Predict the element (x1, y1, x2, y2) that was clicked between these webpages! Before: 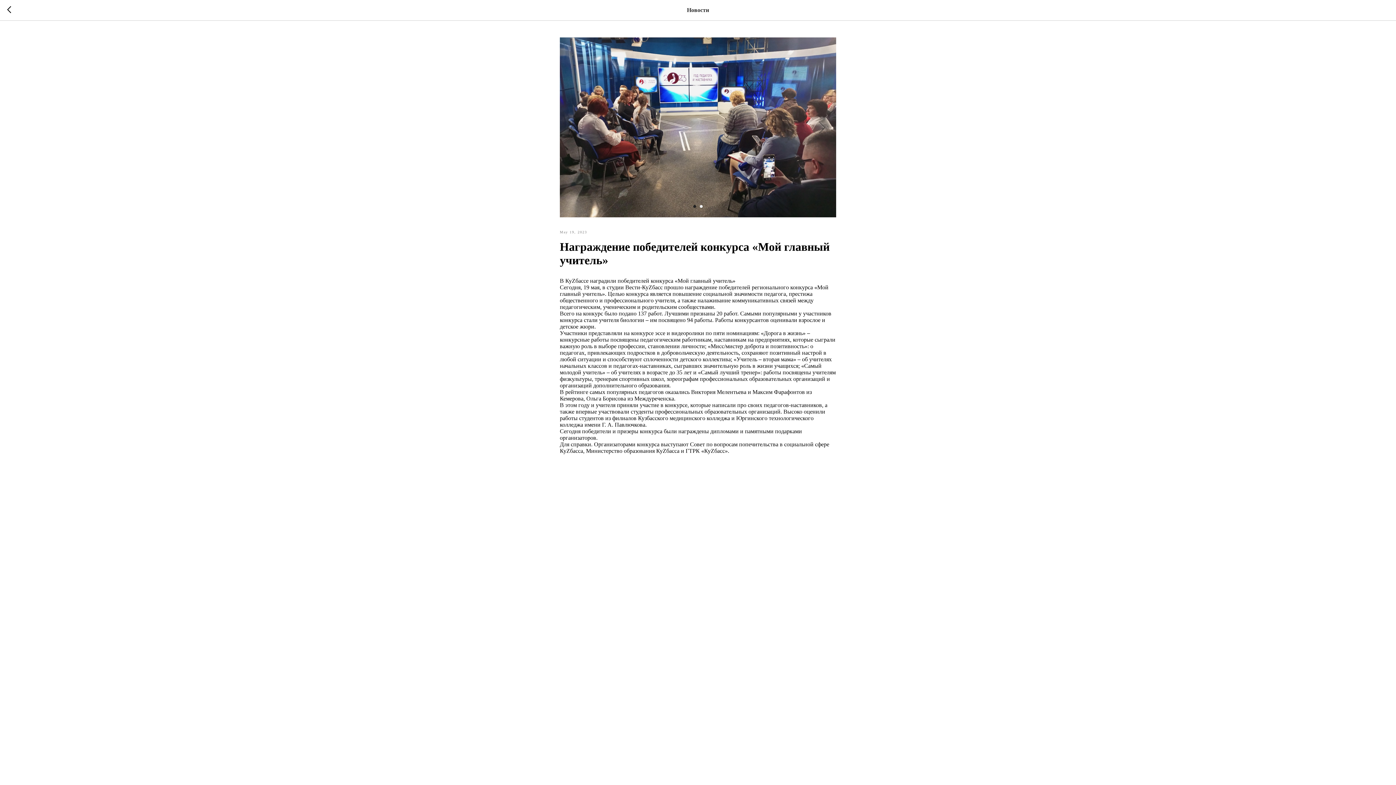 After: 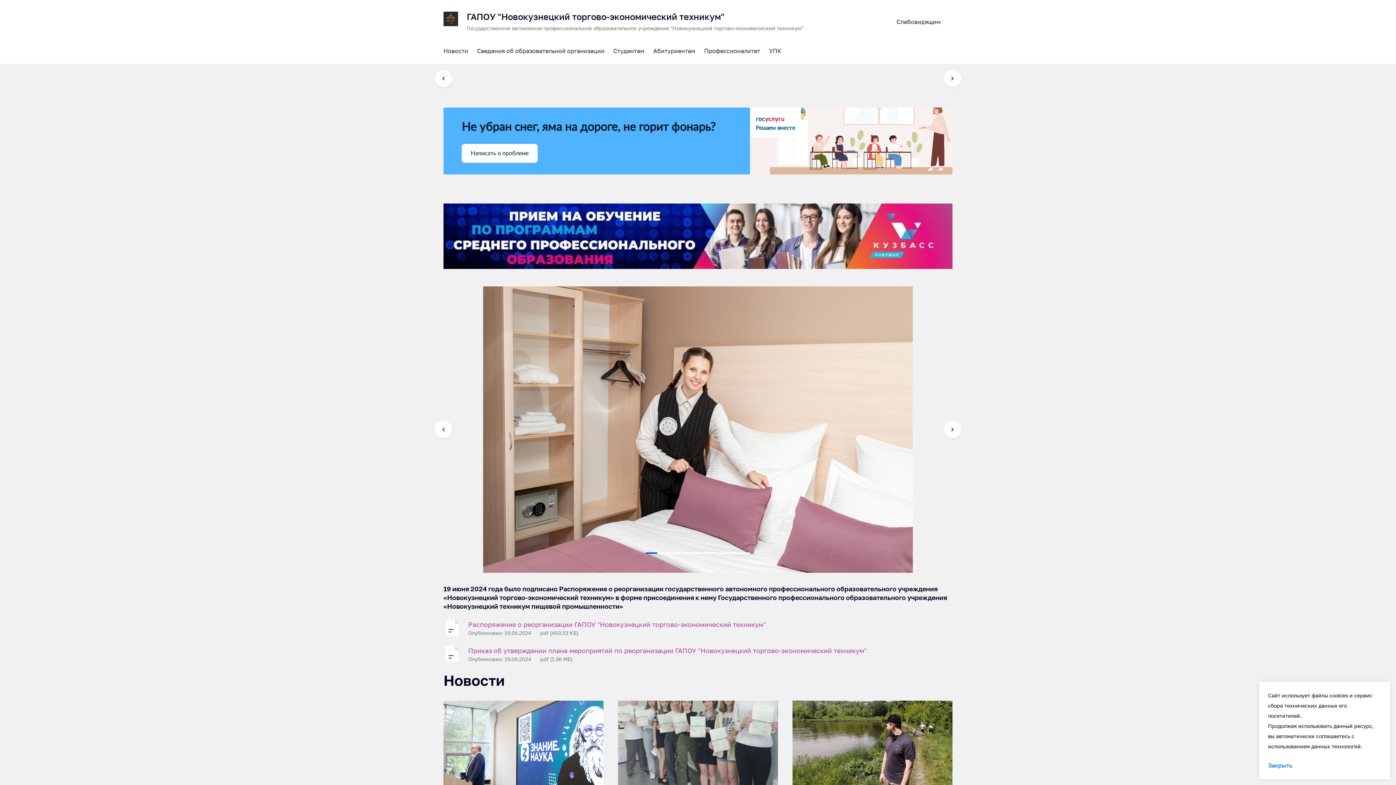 Action: bbox: (7, 6, 15, 14)